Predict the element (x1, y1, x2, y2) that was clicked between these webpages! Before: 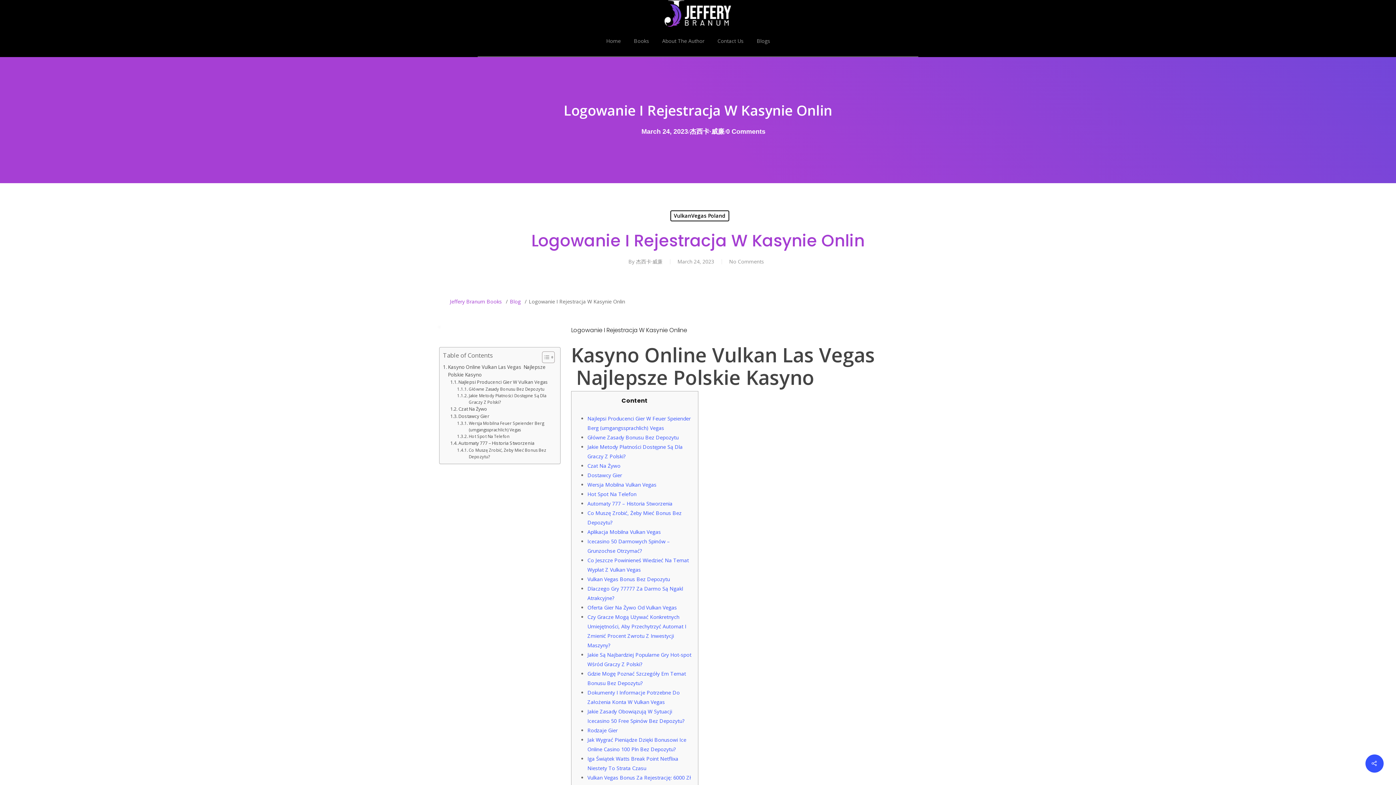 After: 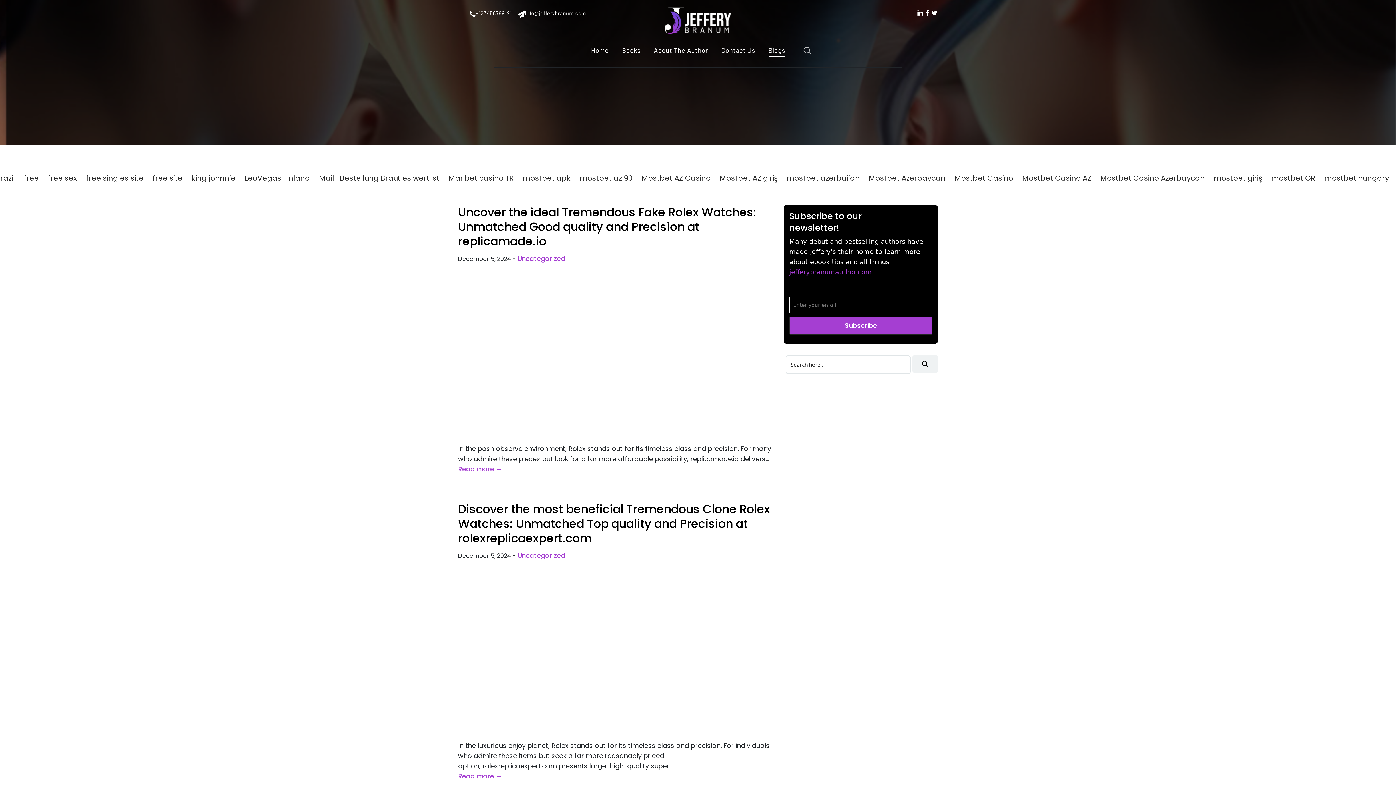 Action: bbox: (756, 37, 770, 44) label: Blogs